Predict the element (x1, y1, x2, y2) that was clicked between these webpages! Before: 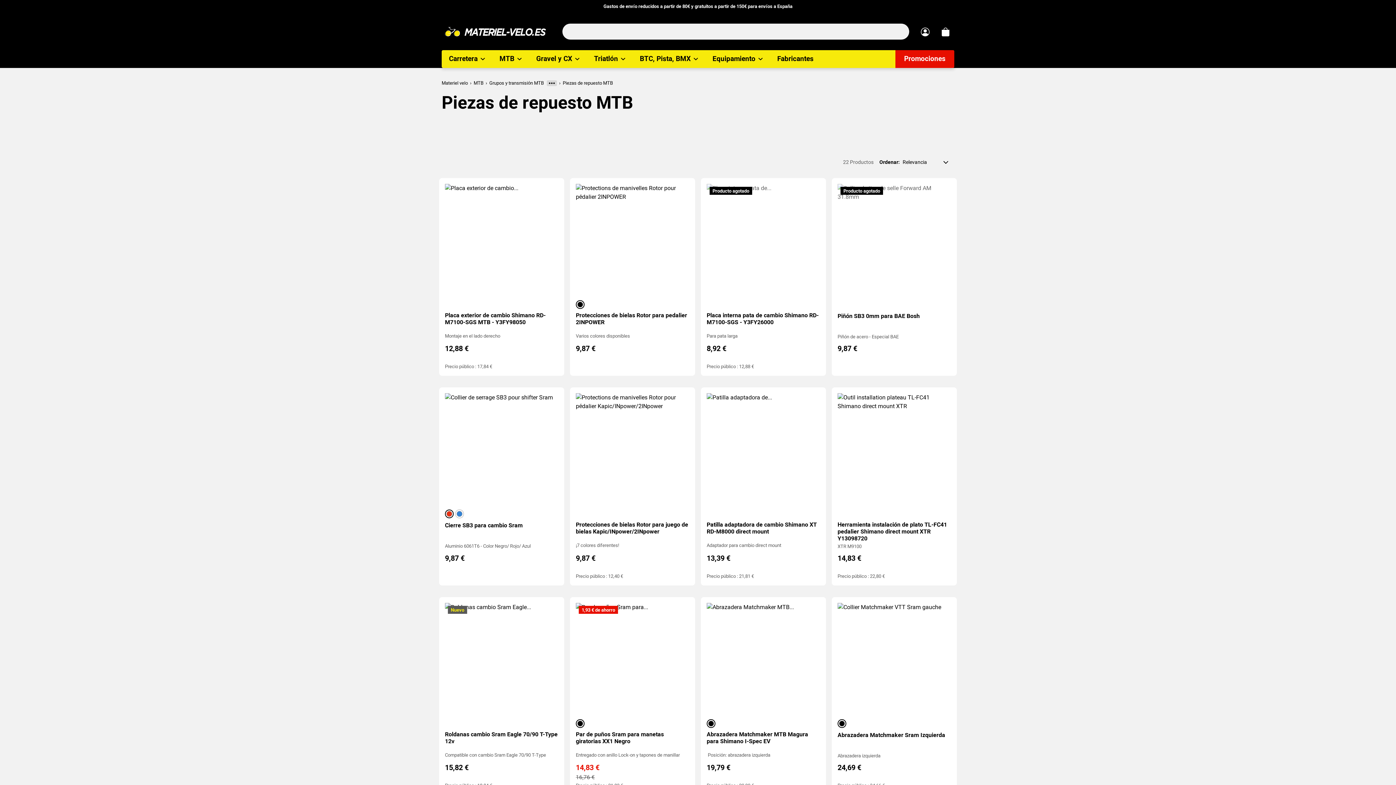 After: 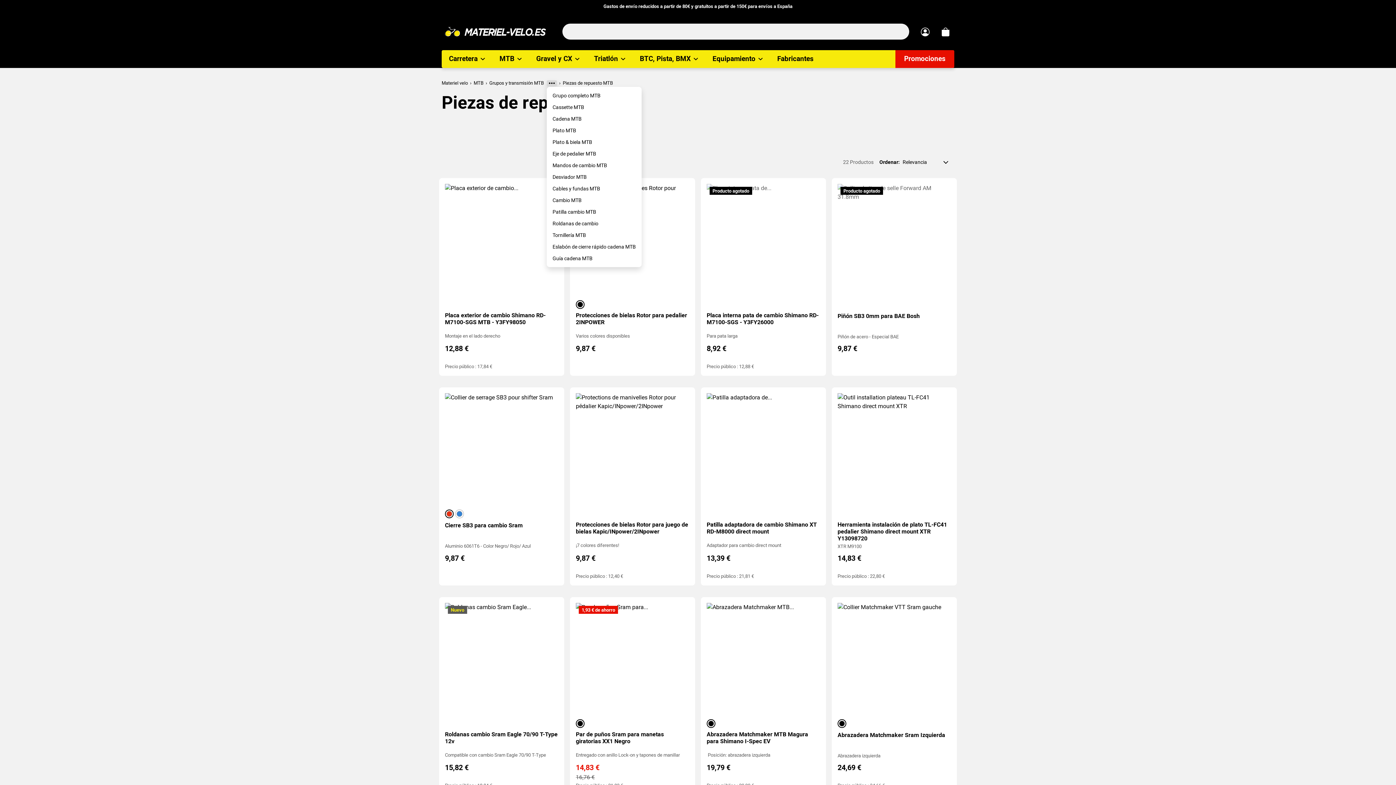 Action: label: Más categorías bbox: (546, 80, 557, 86)